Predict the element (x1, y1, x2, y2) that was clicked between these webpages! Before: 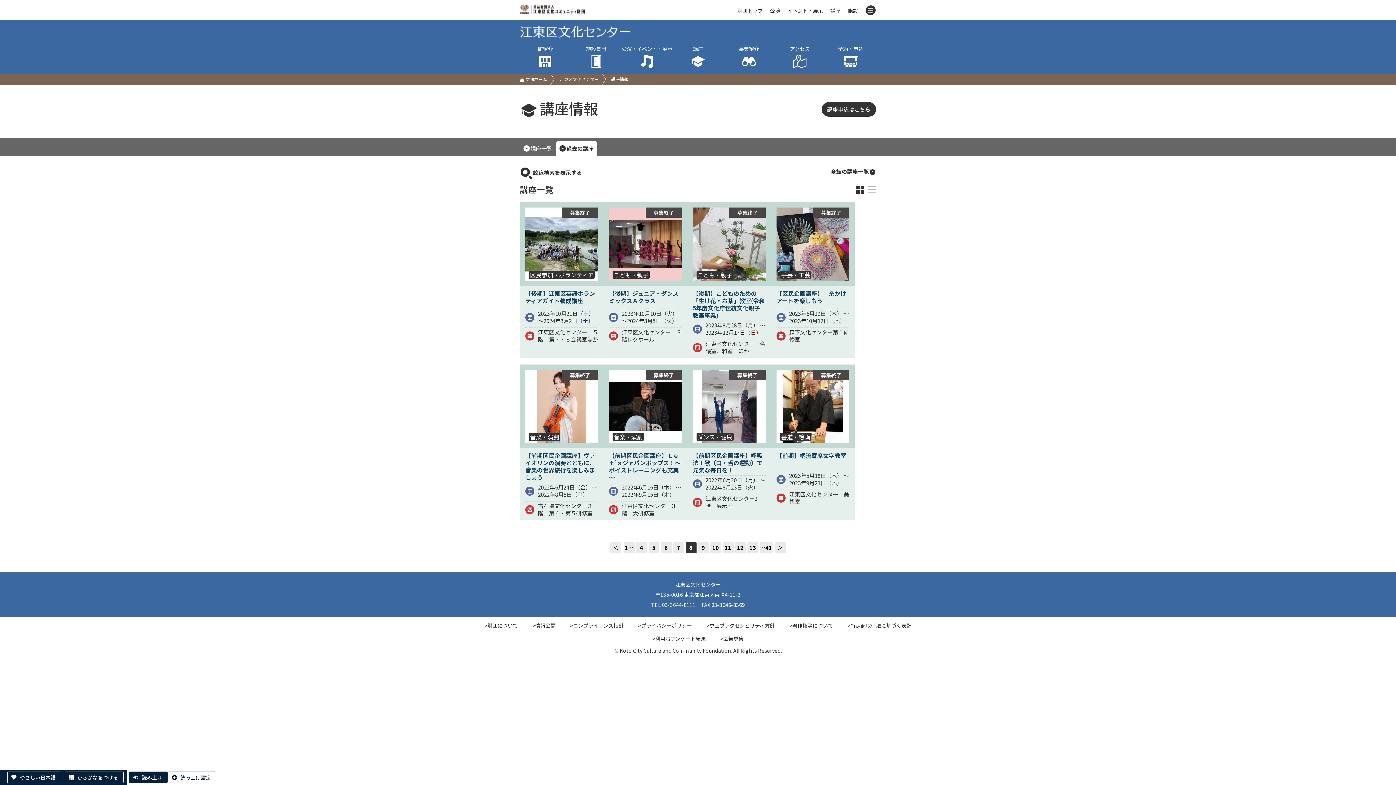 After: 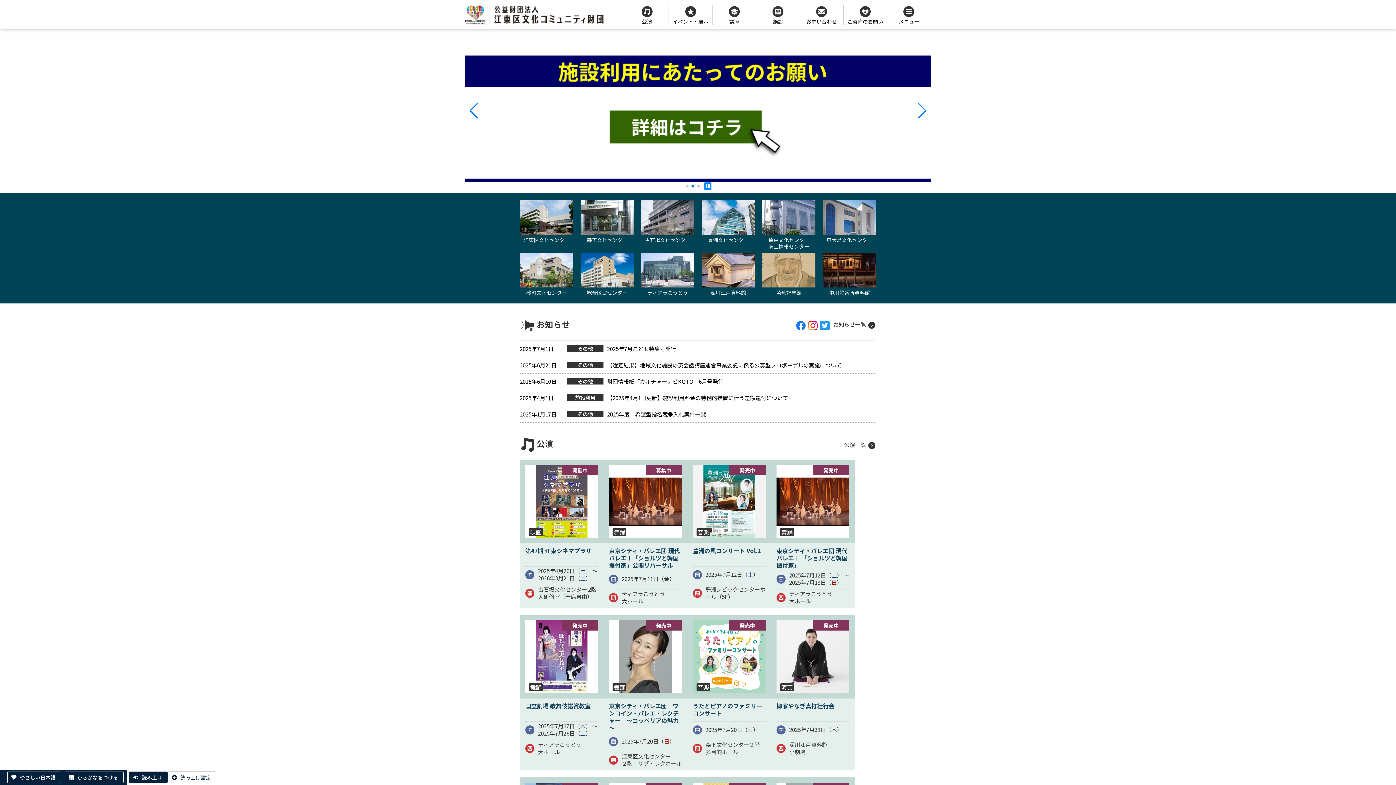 Action: bbox: (520, 4, 584, 16)